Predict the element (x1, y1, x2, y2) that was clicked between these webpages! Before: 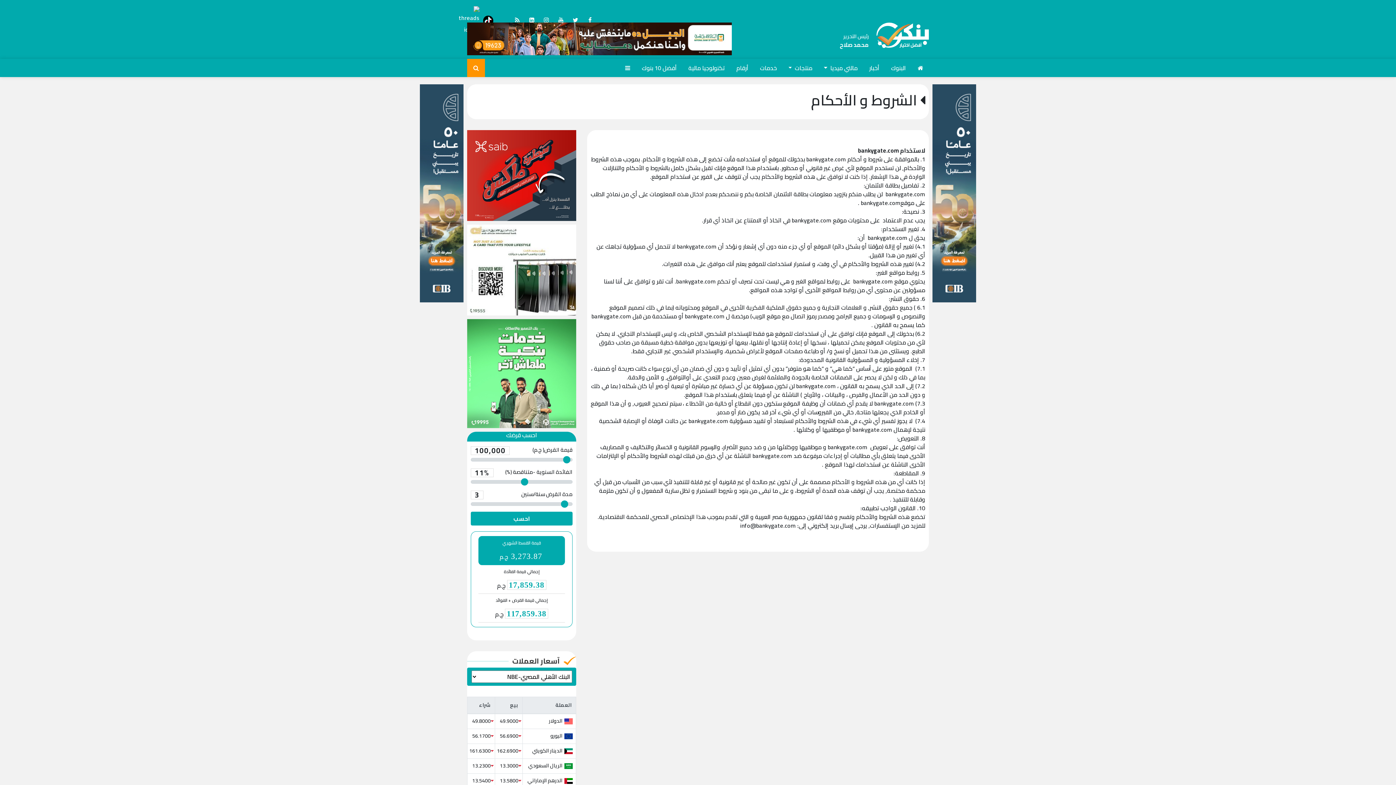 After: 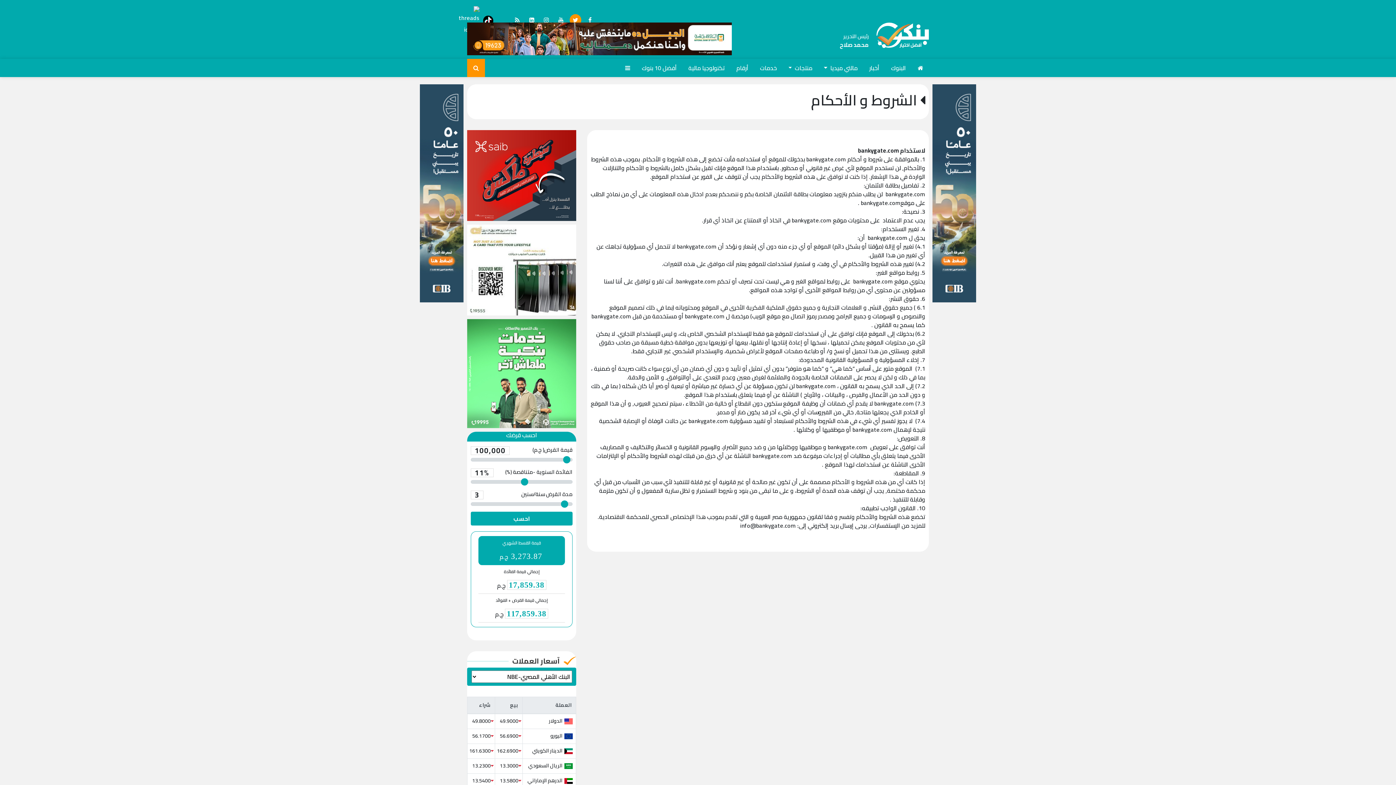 Action: bbox: (569, 14, 581, 25)